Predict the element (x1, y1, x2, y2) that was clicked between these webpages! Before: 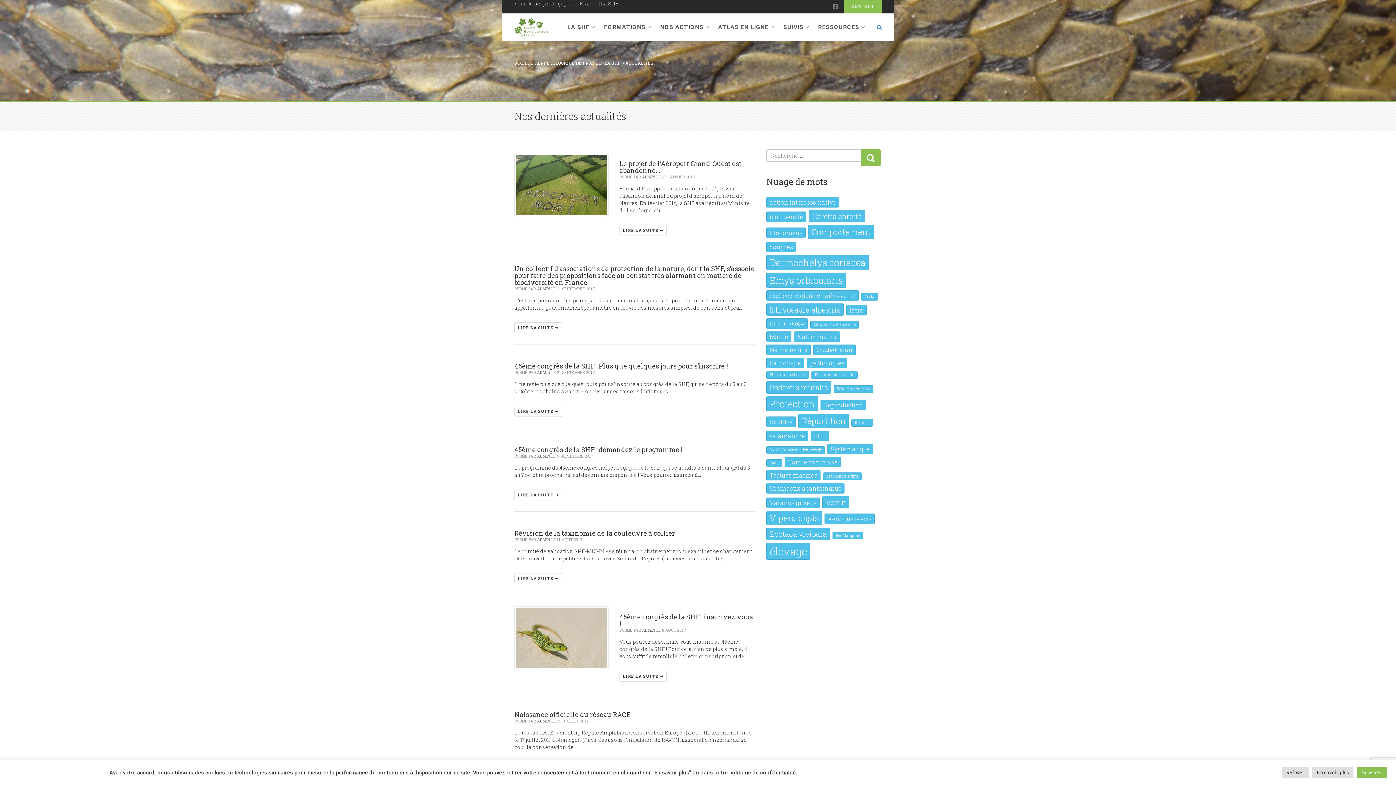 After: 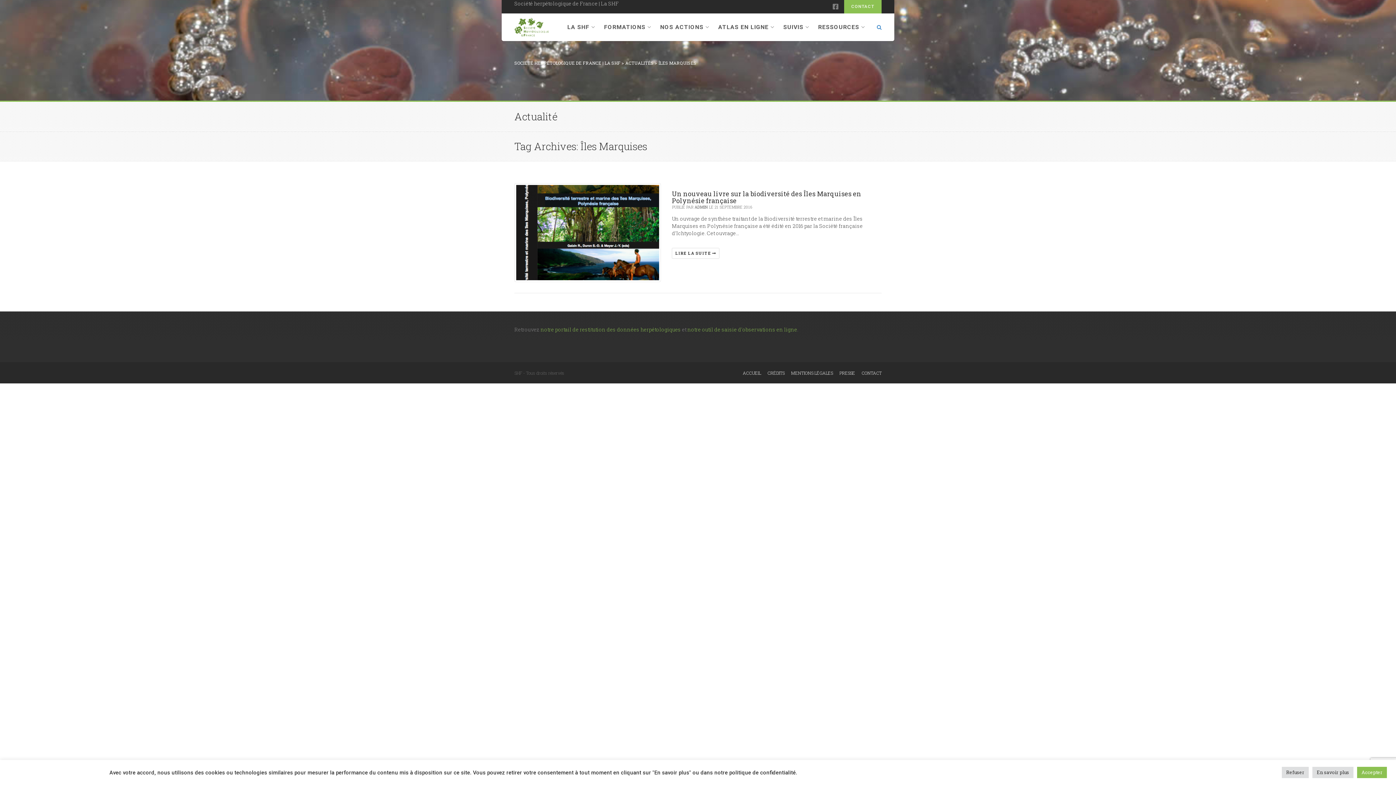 Action: label: Îles Marquises (1 élément) bbox: (832, 532, 863, 539)